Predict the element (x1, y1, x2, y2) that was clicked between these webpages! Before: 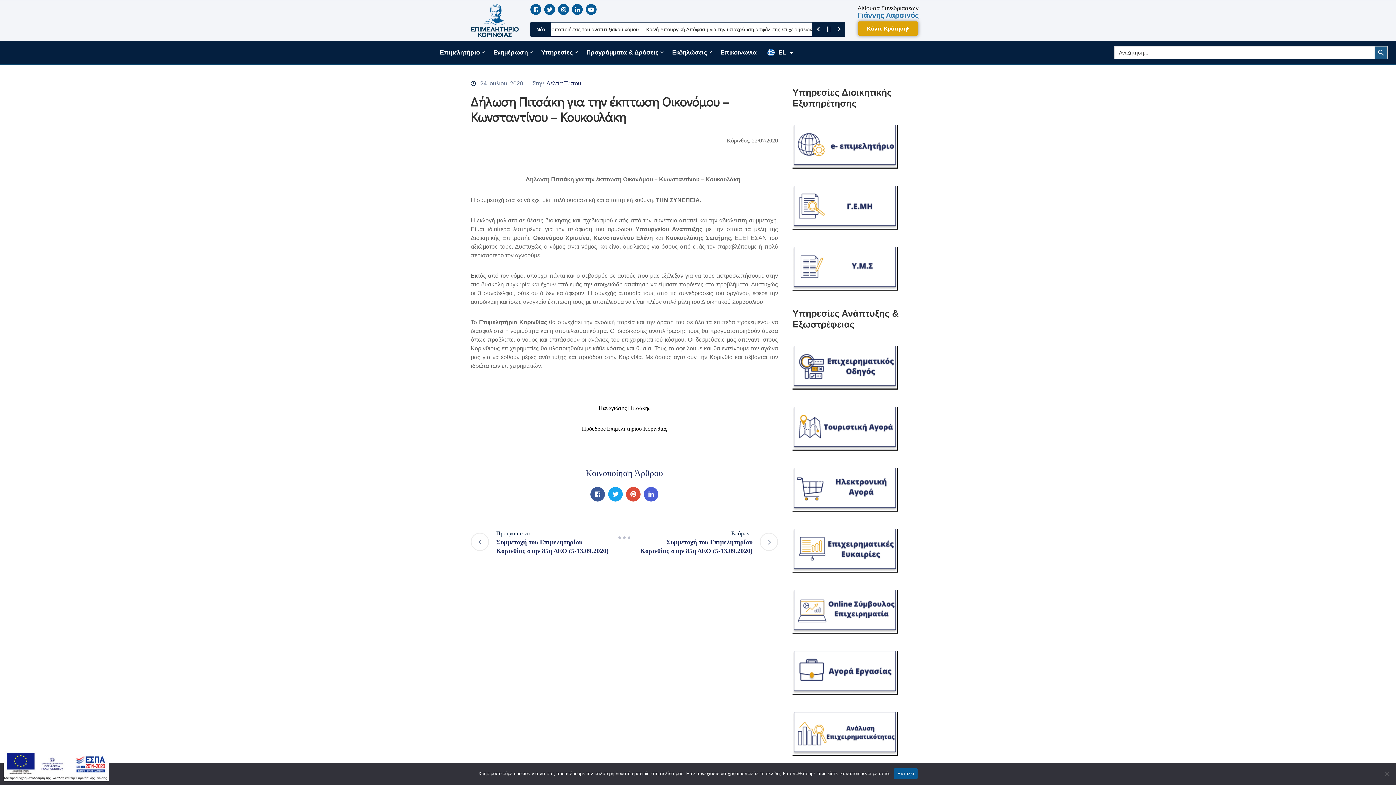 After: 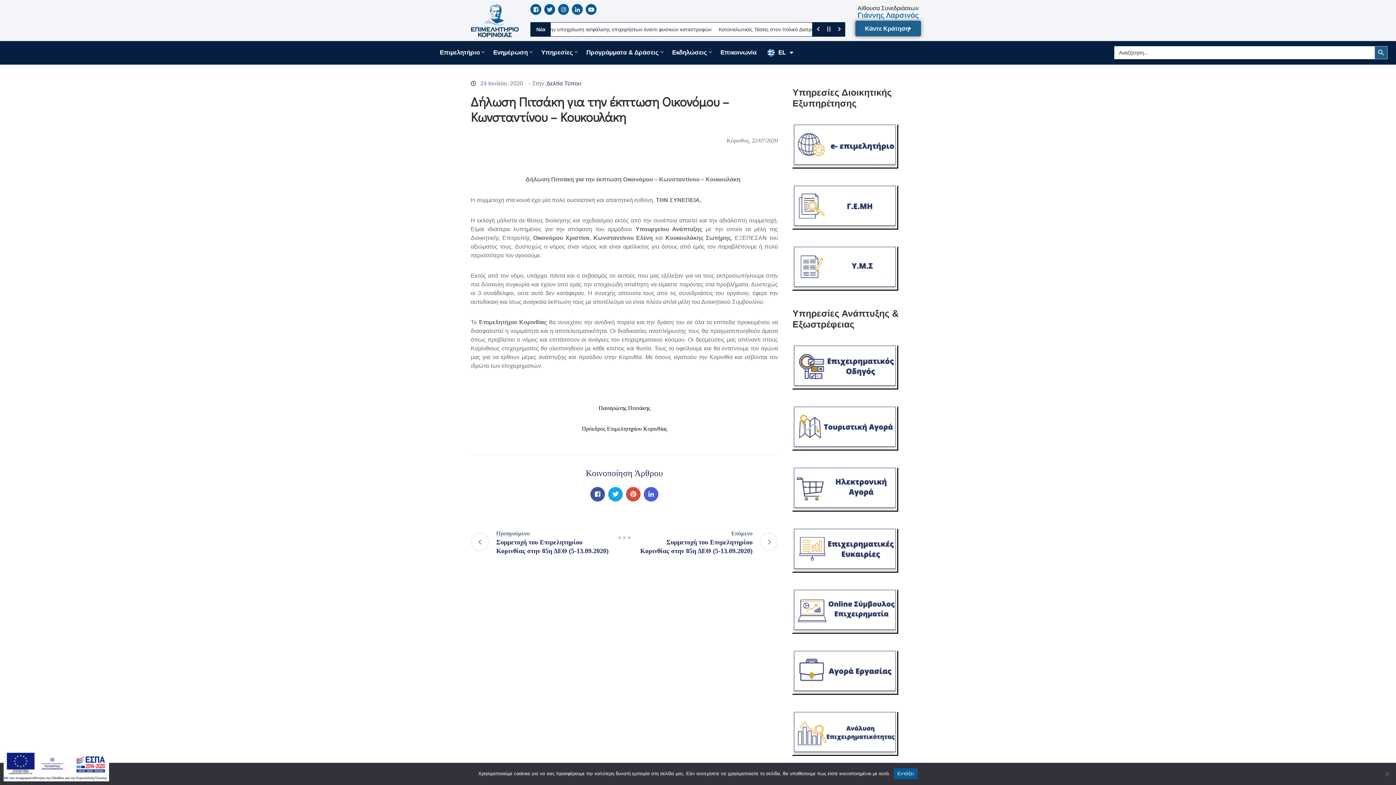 Action: label: Κάντε Κράτηση bbox: (858, 21, 918, 35)